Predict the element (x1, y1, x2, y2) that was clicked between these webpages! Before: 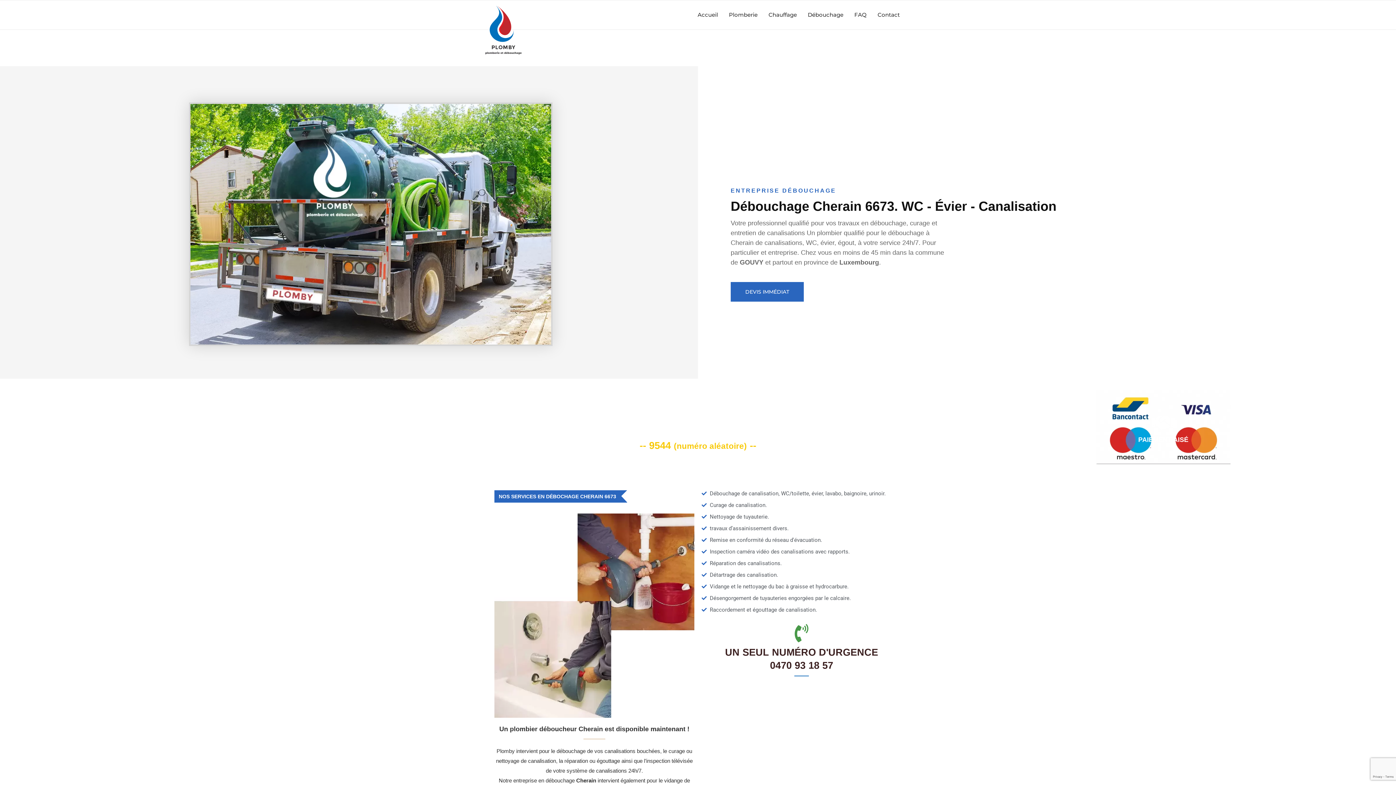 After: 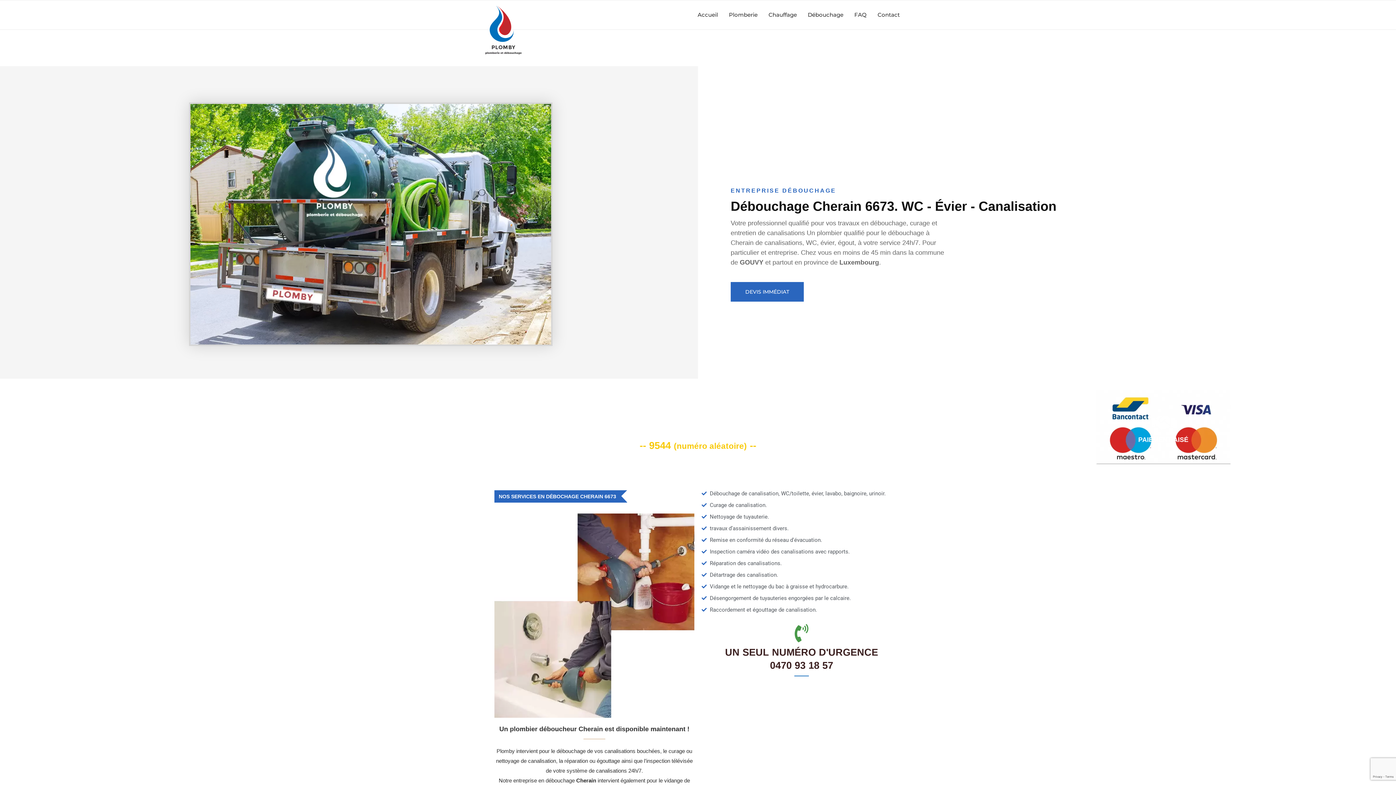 Action: label: numéro aléatoire bbox: (676, 441, 744, 450)